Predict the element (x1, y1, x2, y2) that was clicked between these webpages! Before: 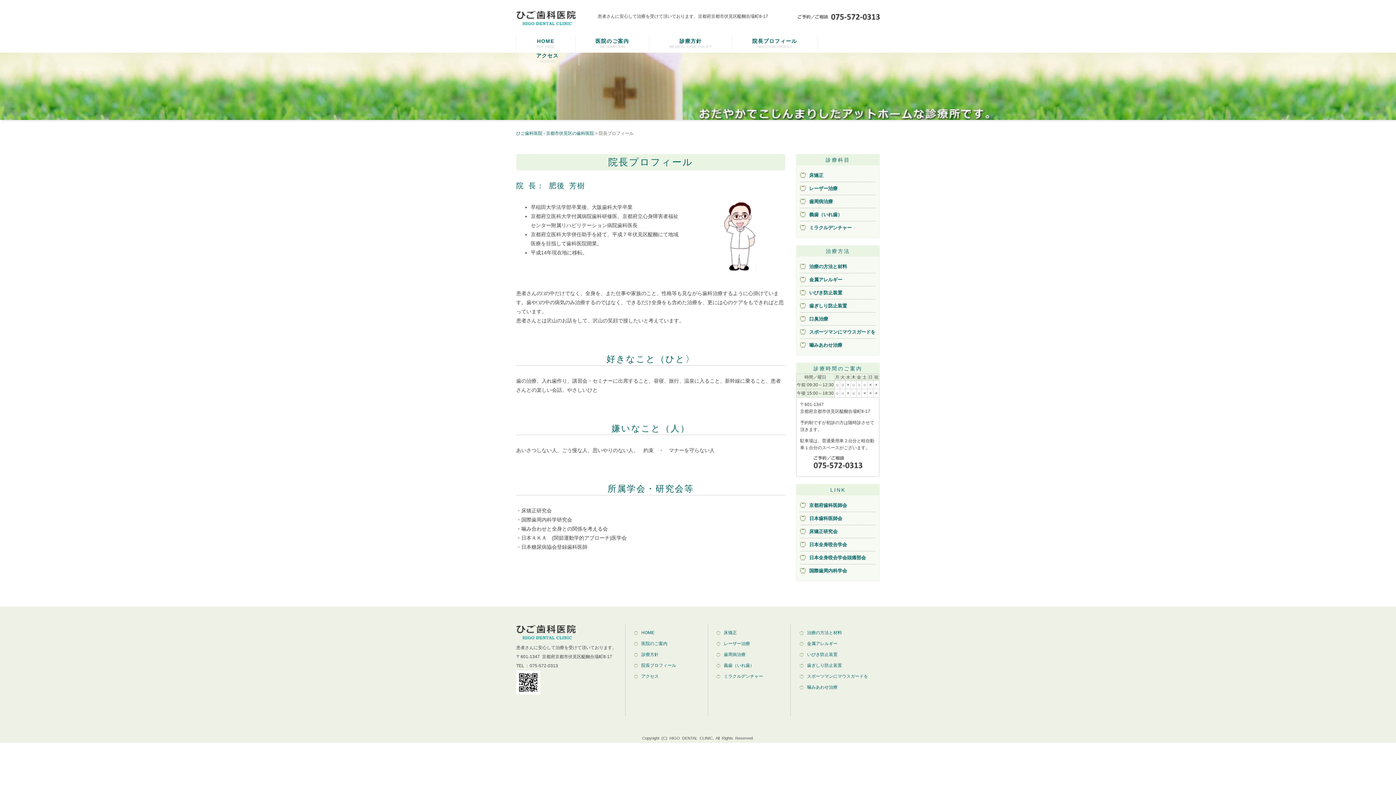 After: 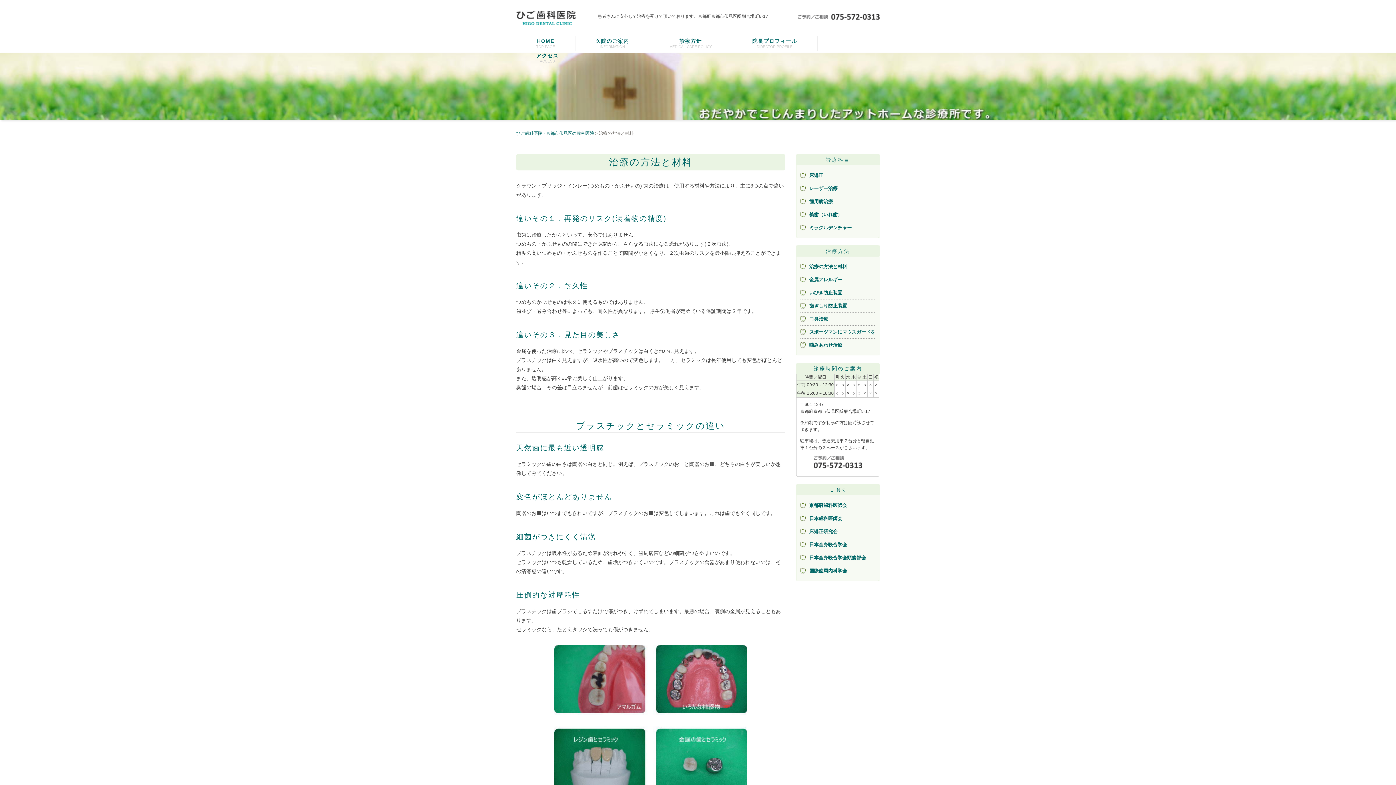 Action: bbox: (800, 260, 875, 273) label: 治療の方法と材料